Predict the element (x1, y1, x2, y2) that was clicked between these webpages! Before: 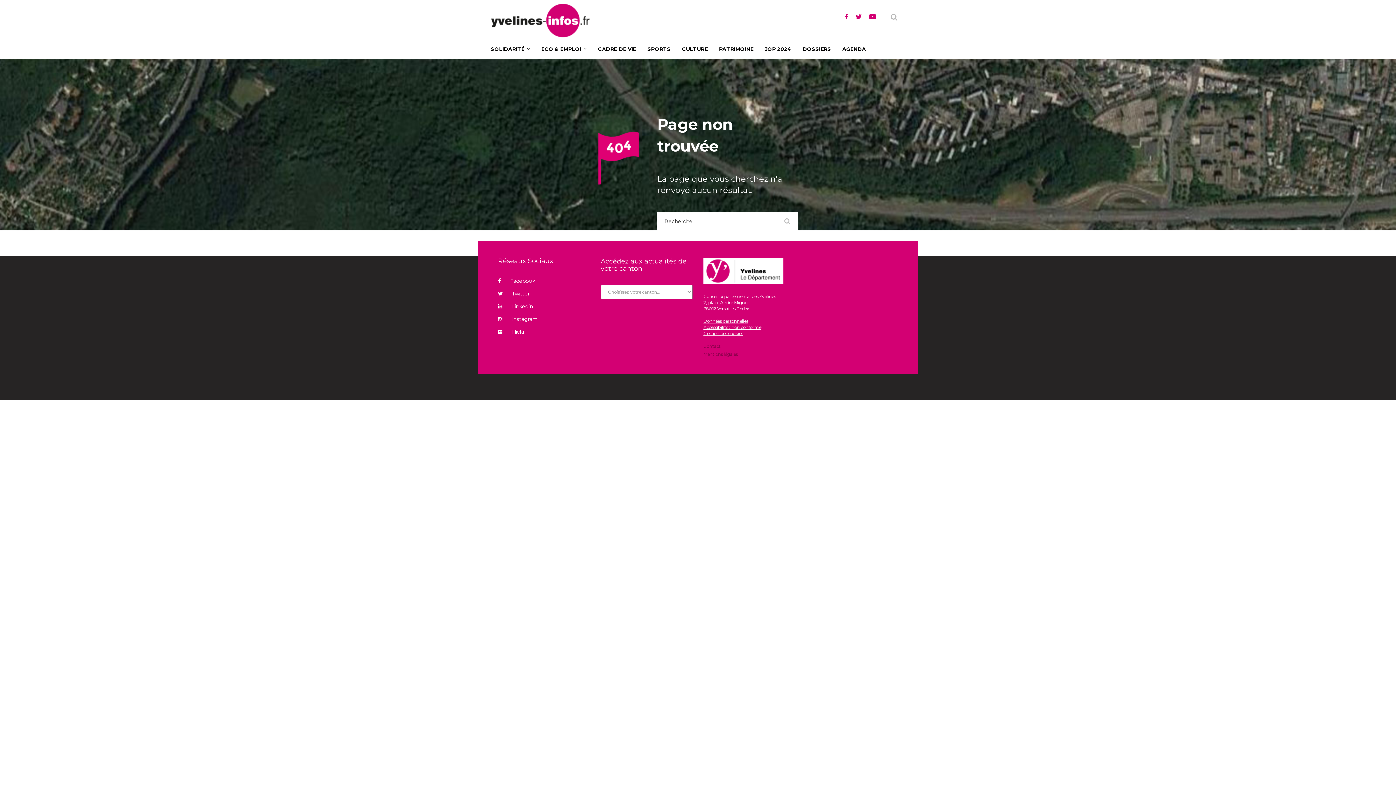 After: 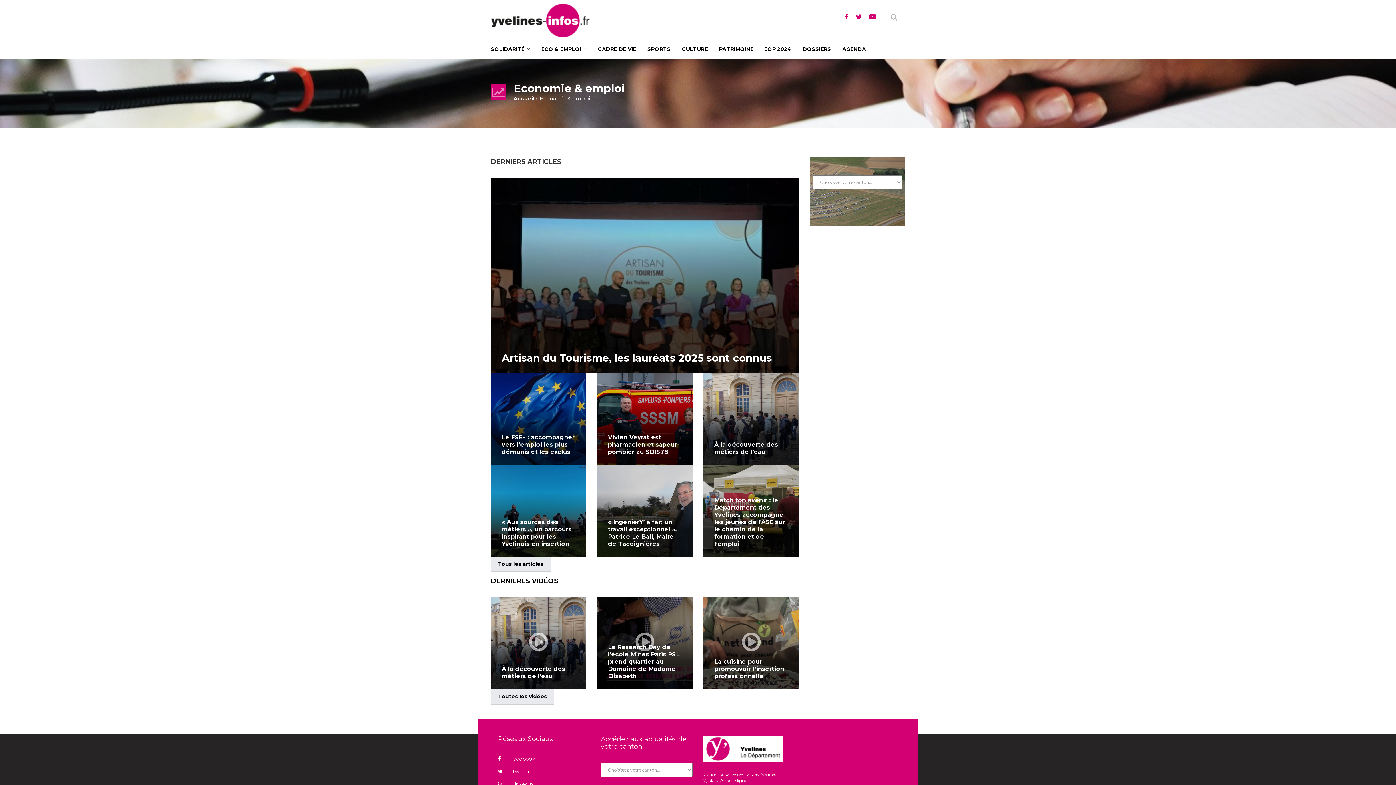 Action: bbox: (536, 40, 592, 58) label: ECO & EMPLOI